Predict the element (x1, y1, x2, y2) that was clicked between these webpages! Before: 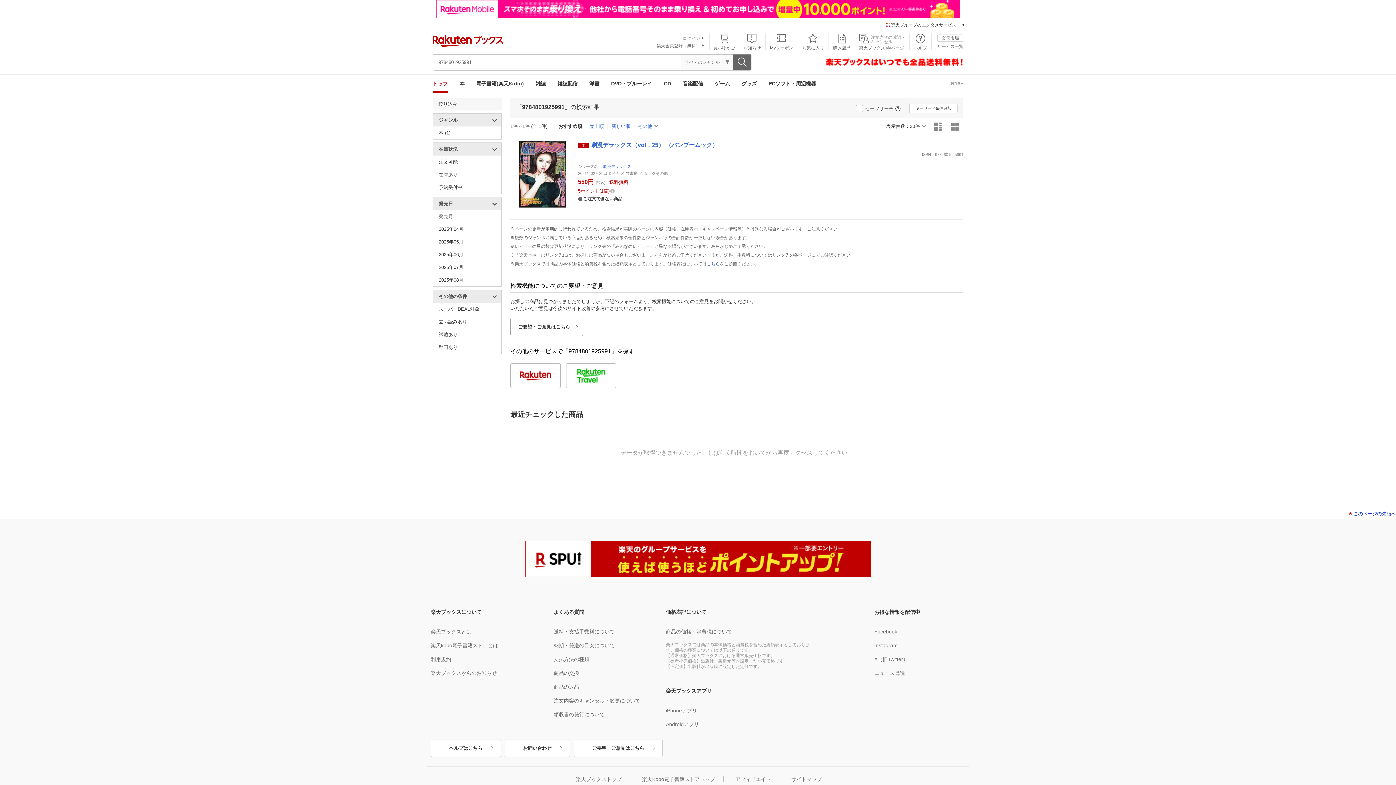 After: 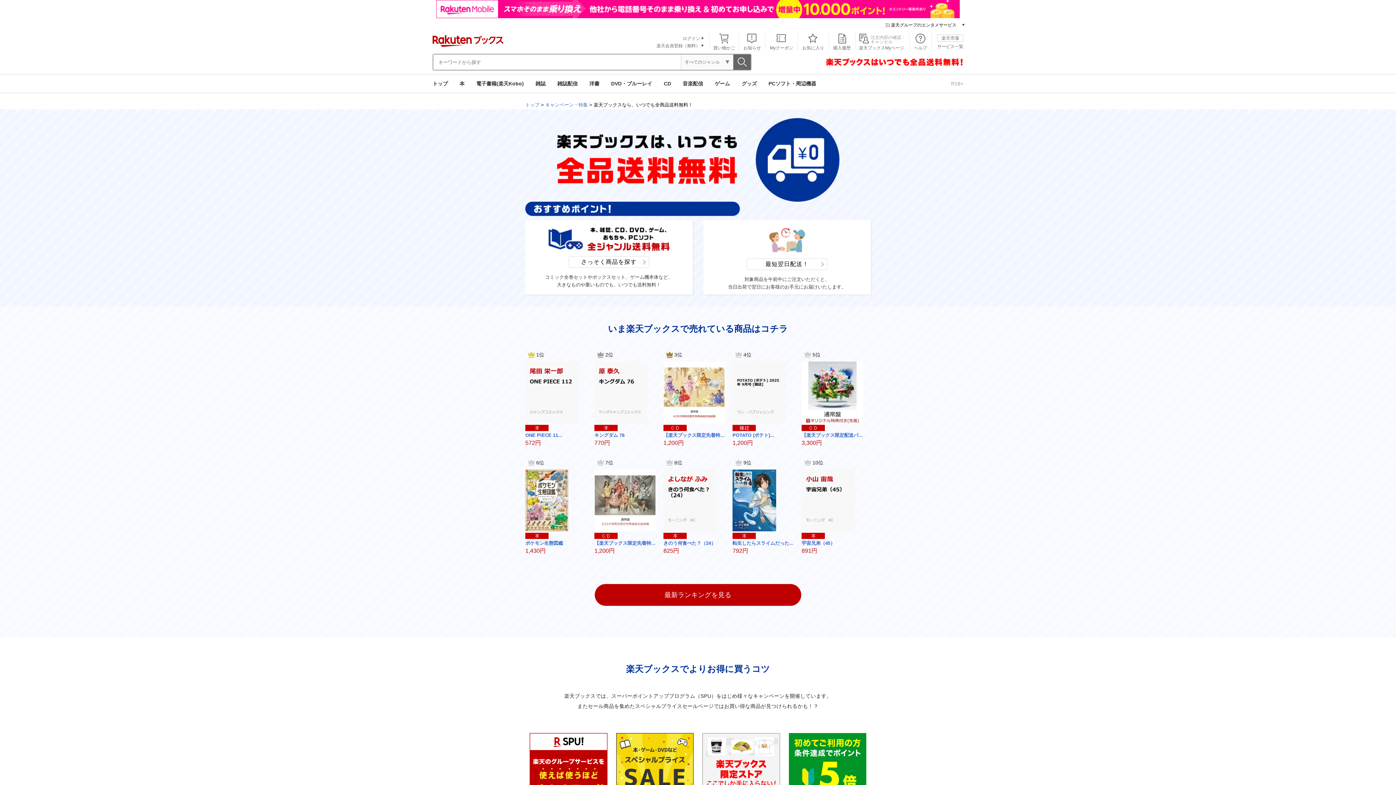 Action: bbox: (826, 58, 963, 64)